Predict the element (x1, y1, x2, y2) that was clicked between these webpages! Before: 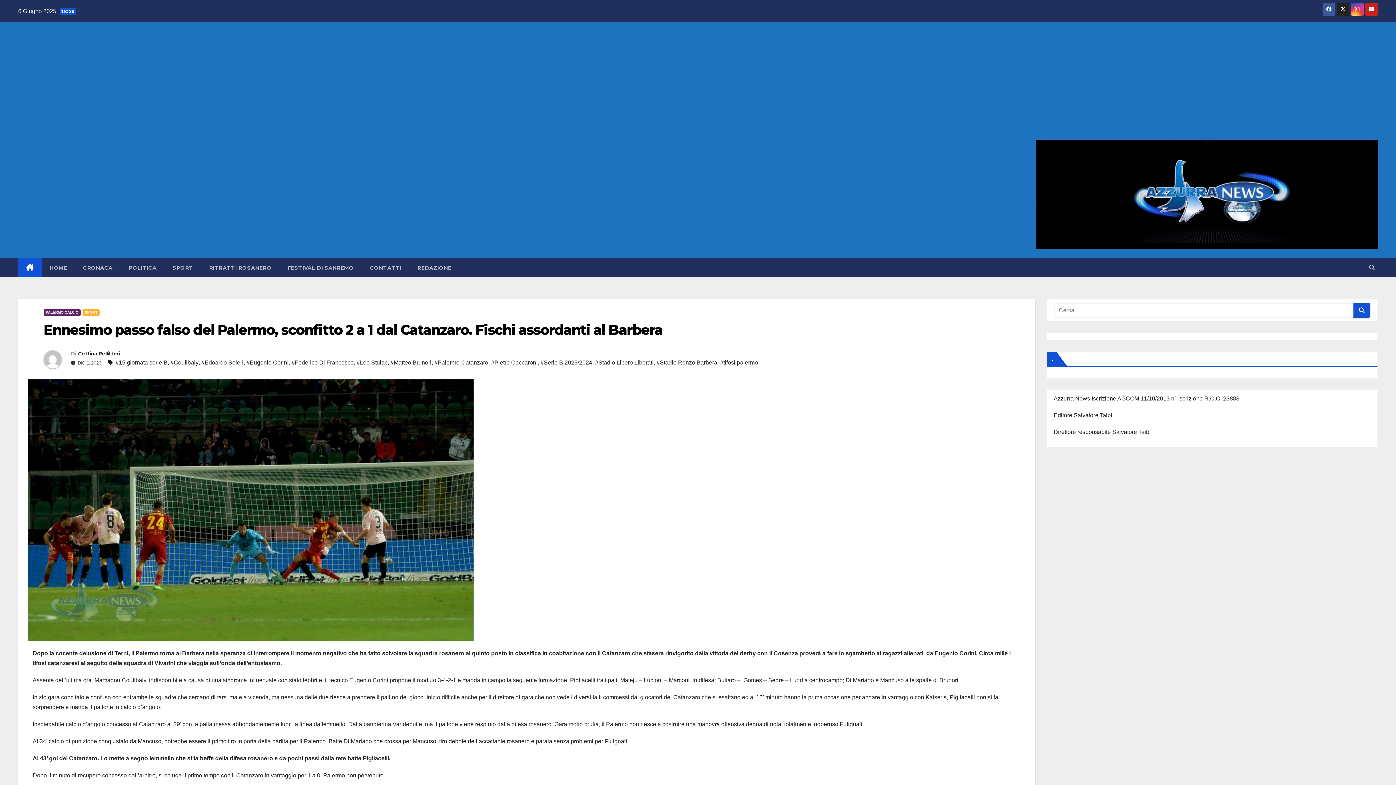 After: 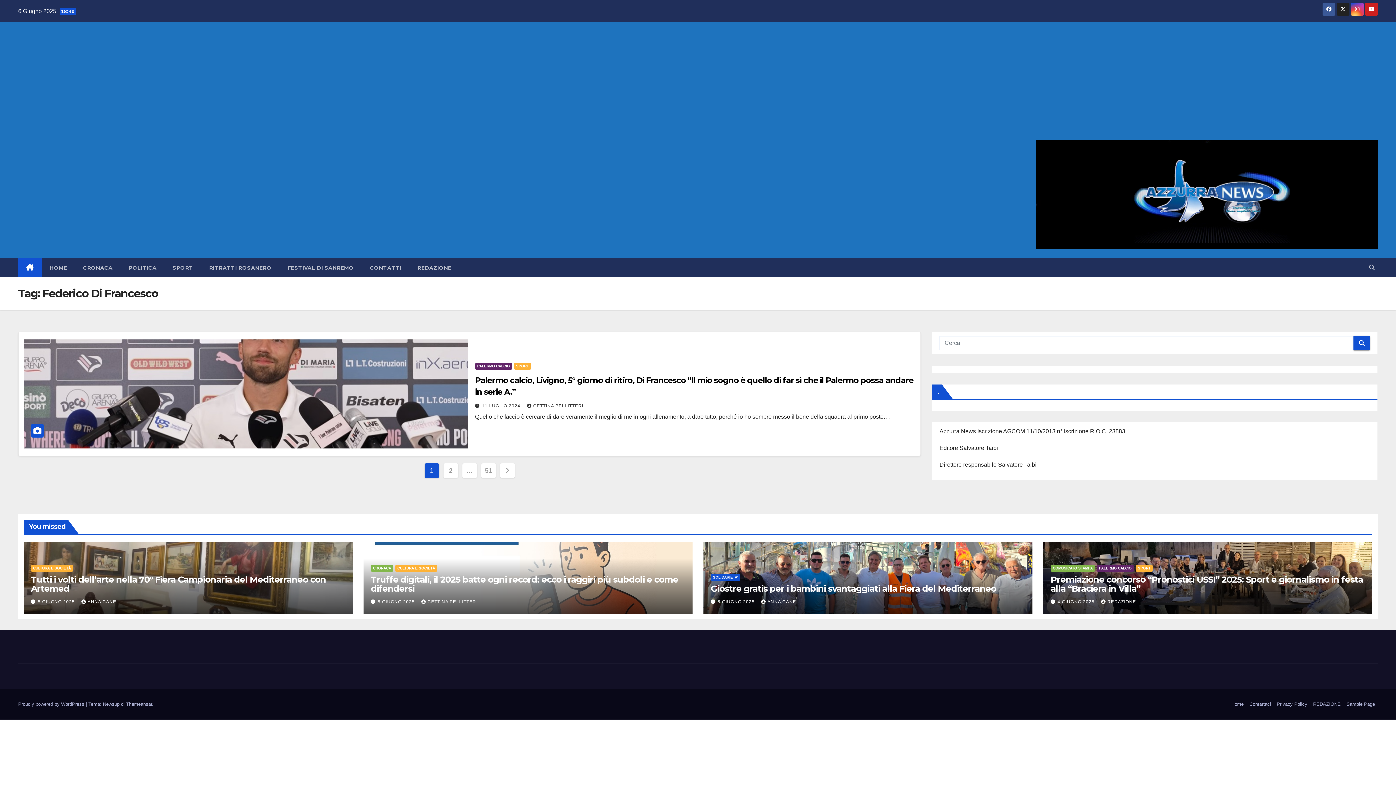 Action: label: #Federico Di Francesco bbox: (291, 357, 353, 368)